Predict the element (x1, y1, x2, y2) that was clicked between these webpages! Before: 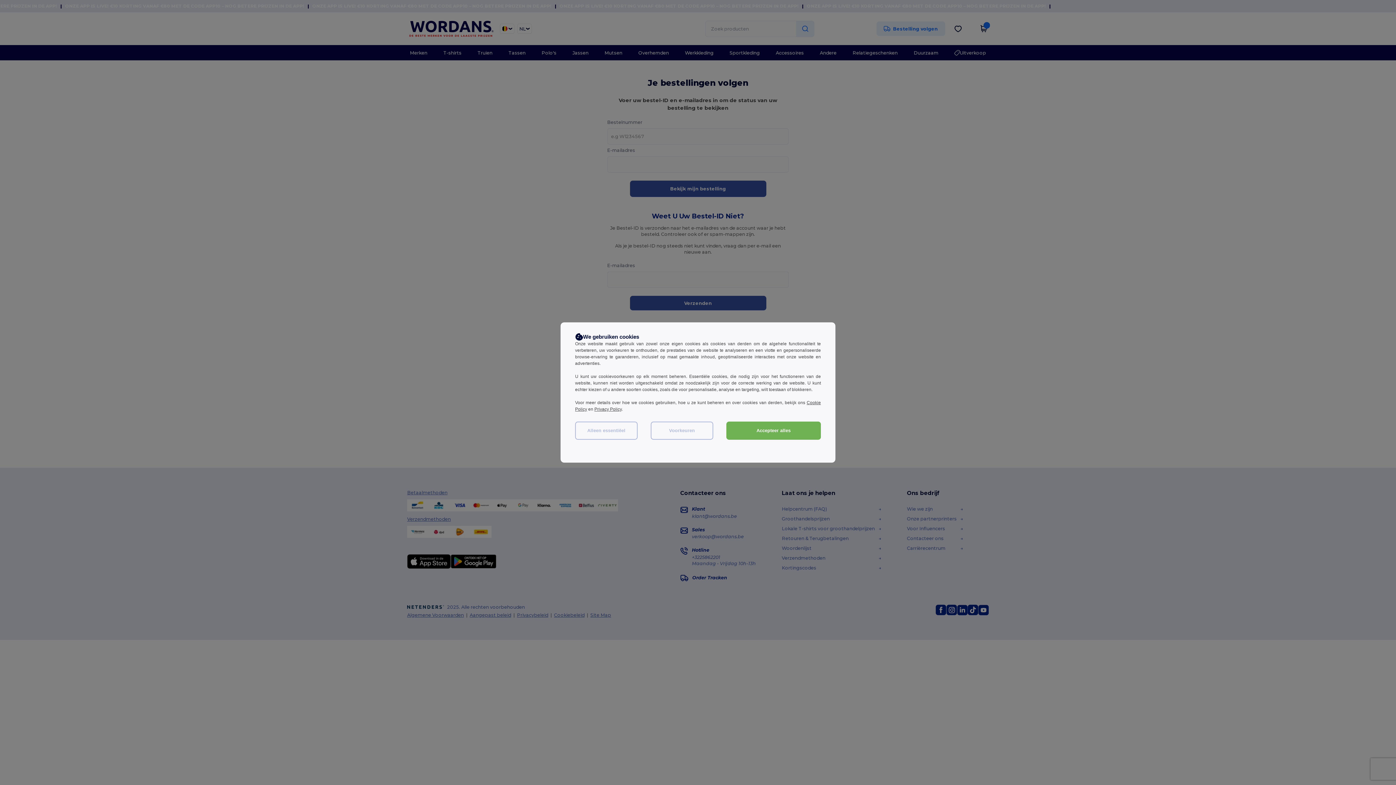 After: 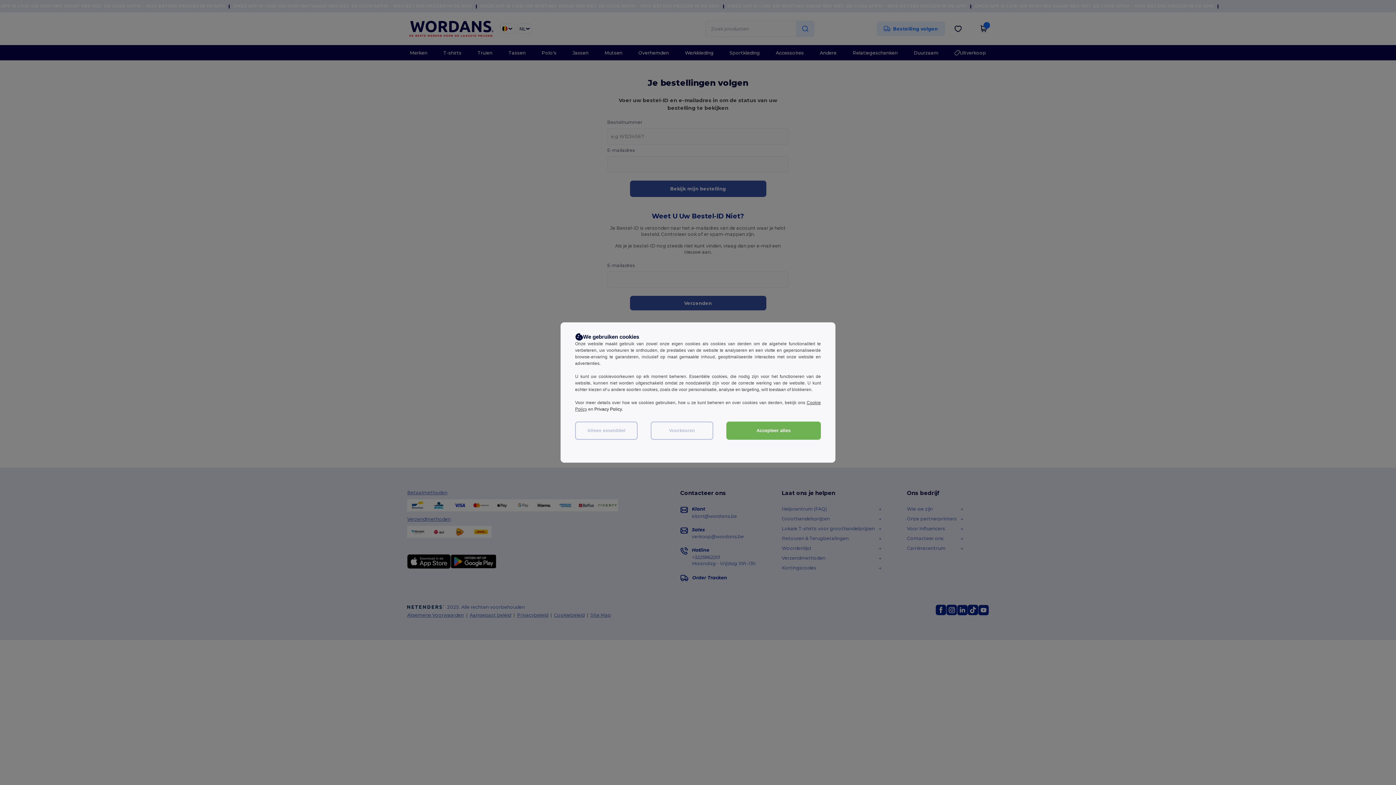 Action: label: Privacy Policy bbox: (594, 406, 621, 412)